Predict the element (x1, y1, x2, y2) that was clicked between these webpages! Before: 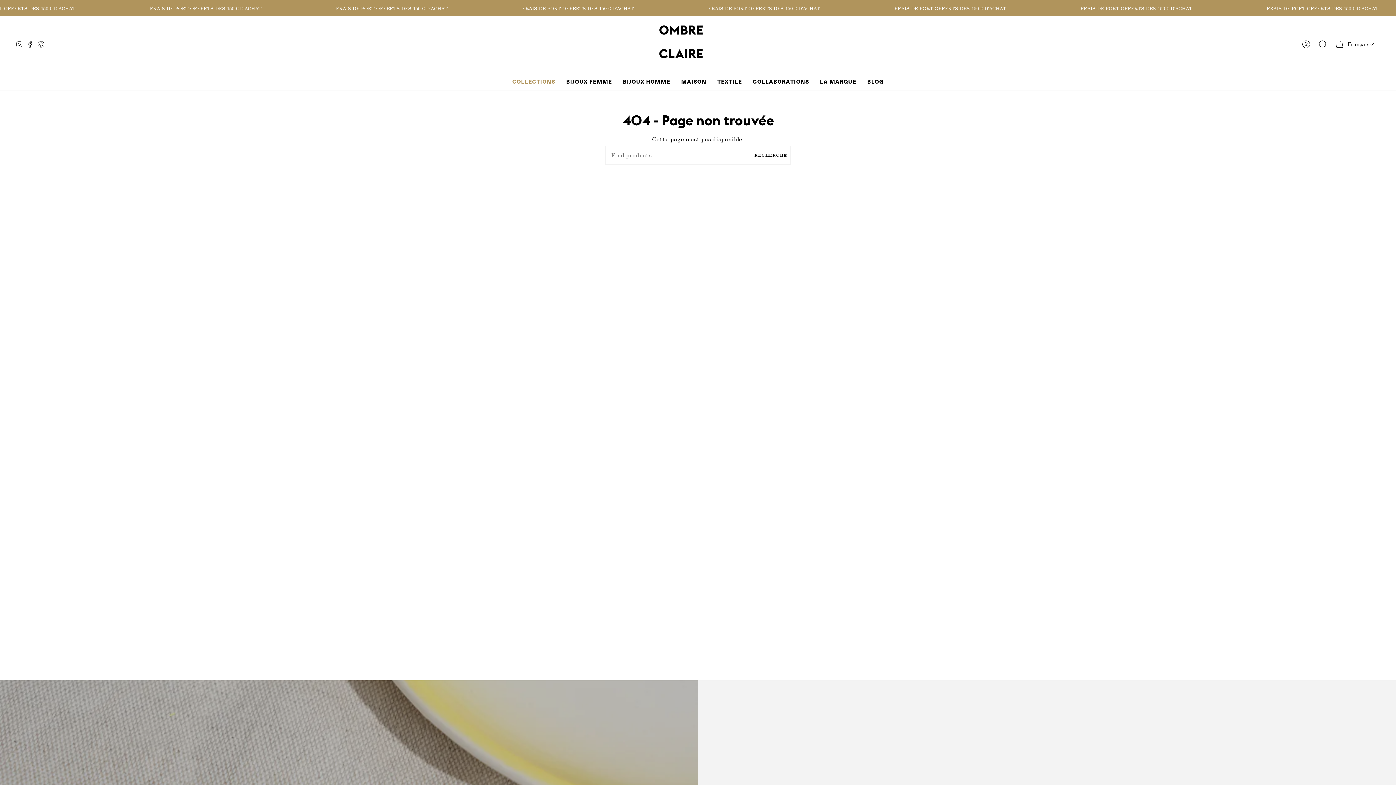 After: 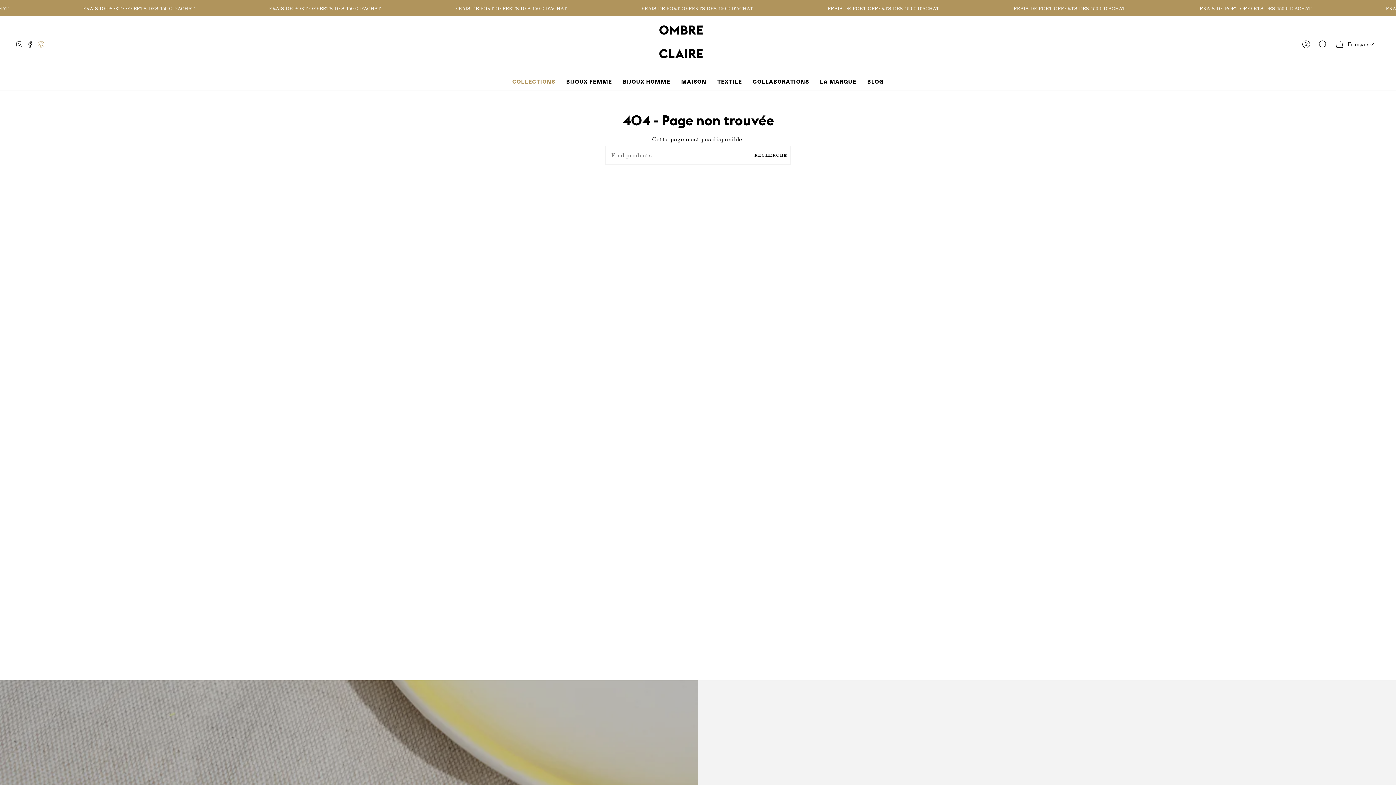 Action: label: Pinterest bbox: (35, 16, 46, 72)